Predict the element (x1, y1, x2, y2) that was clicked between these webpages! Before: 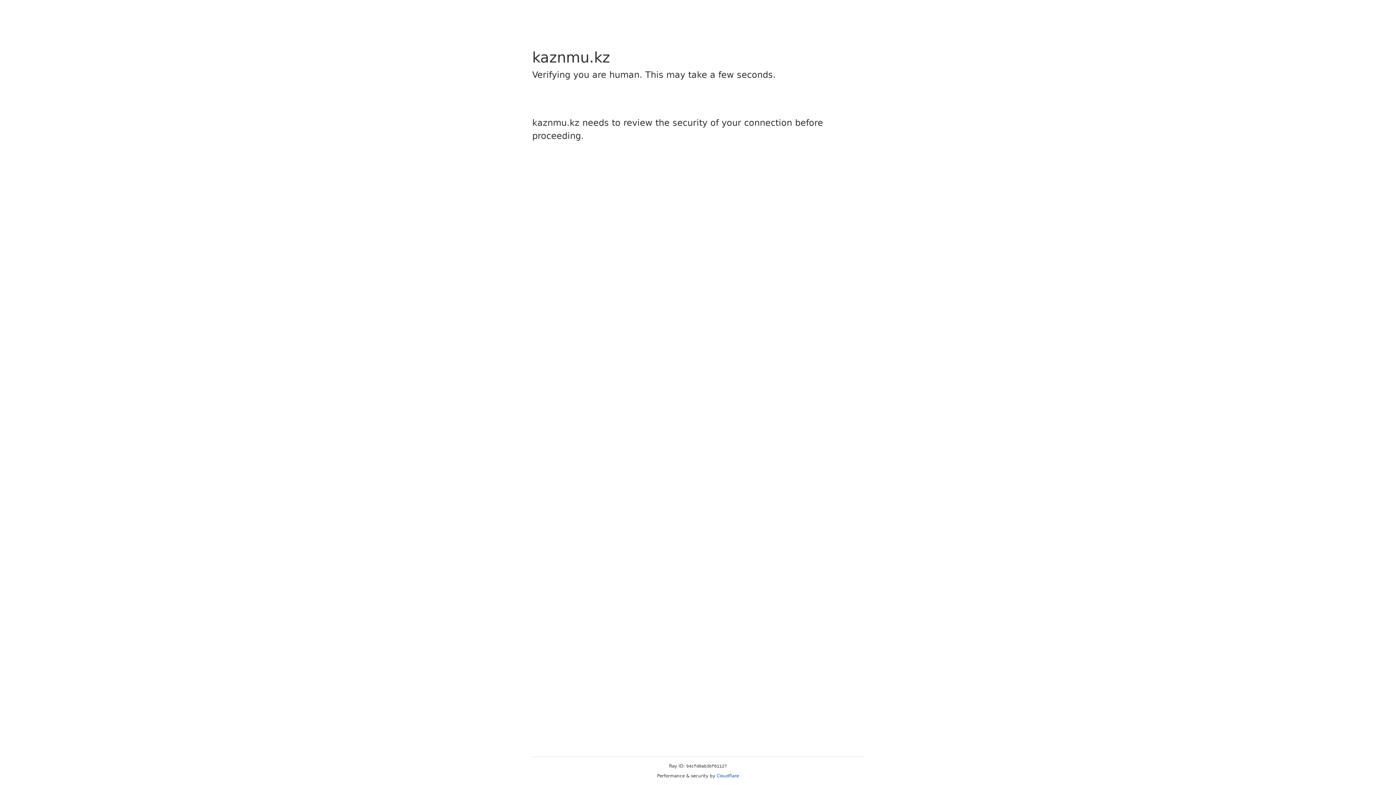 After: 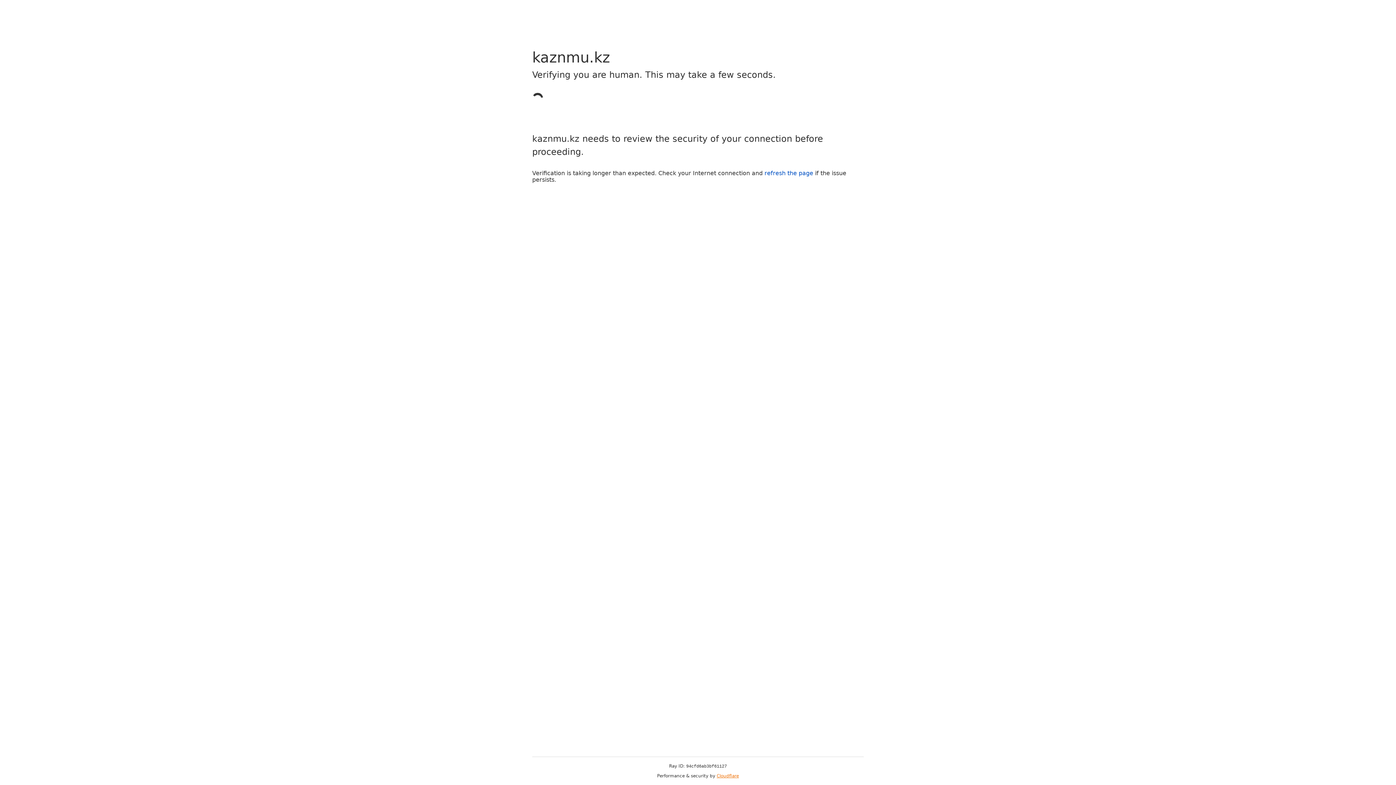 Action: label: Cloudflare bbox: (716, 773, 739, 778)